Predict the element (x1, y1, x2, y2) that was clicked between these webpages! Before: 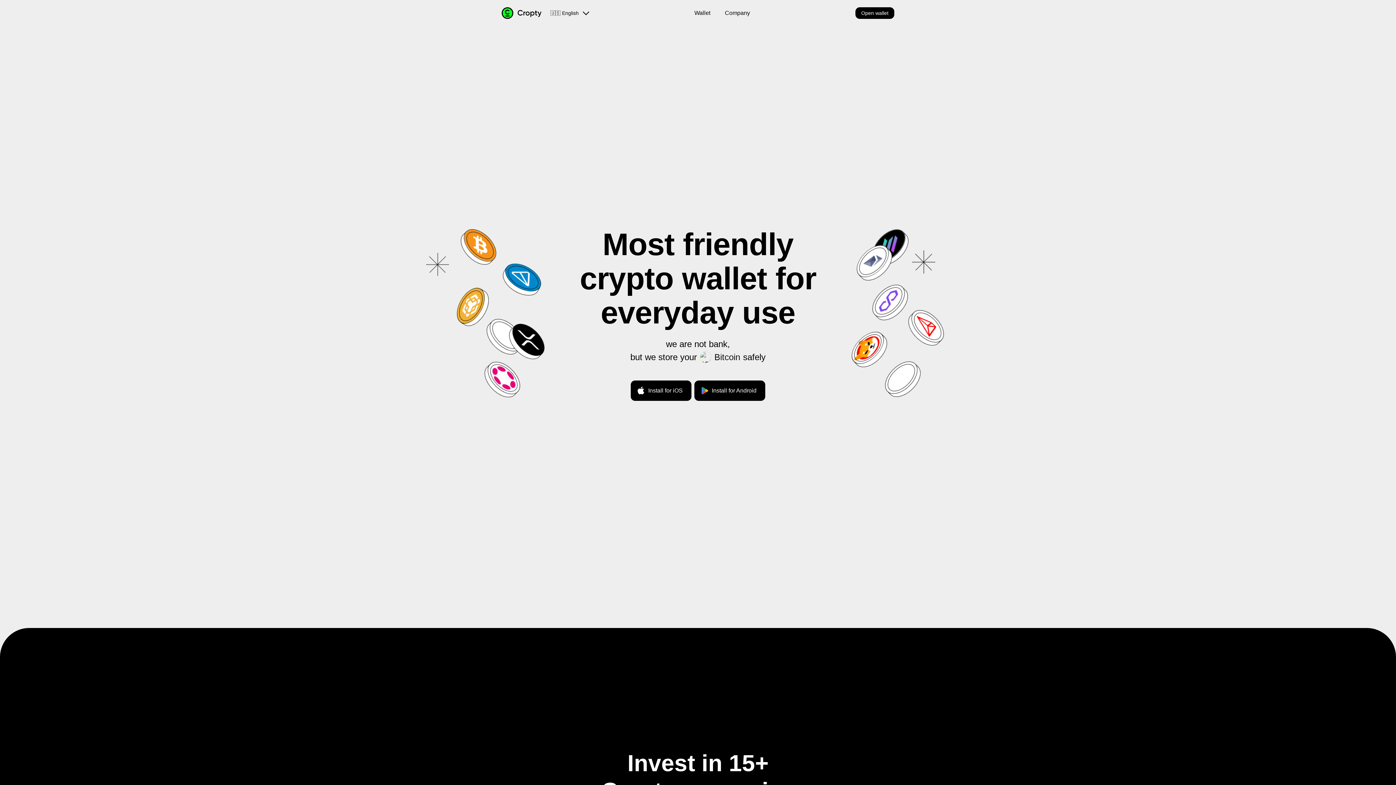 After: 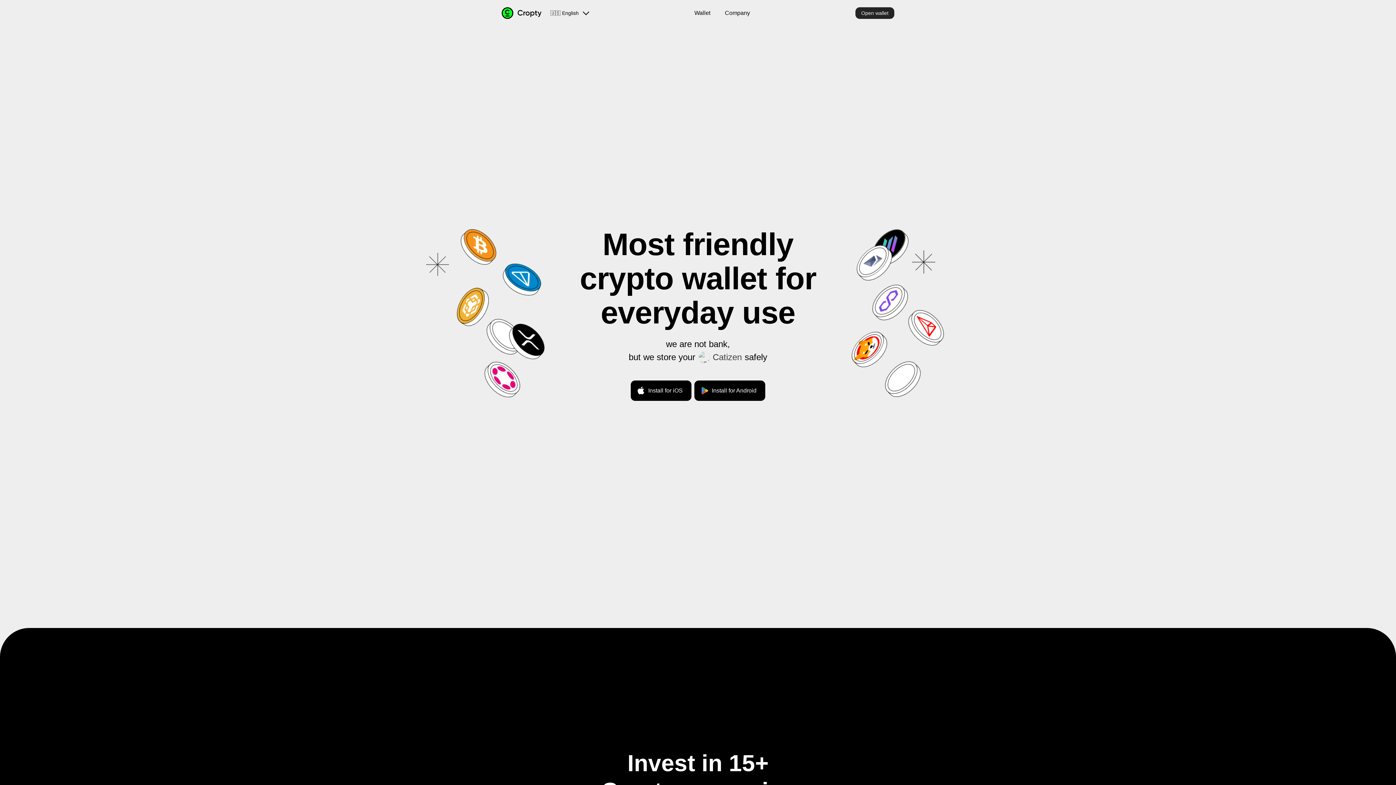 Action: bbox: (855, 7, 894, 18) label: Open wallet